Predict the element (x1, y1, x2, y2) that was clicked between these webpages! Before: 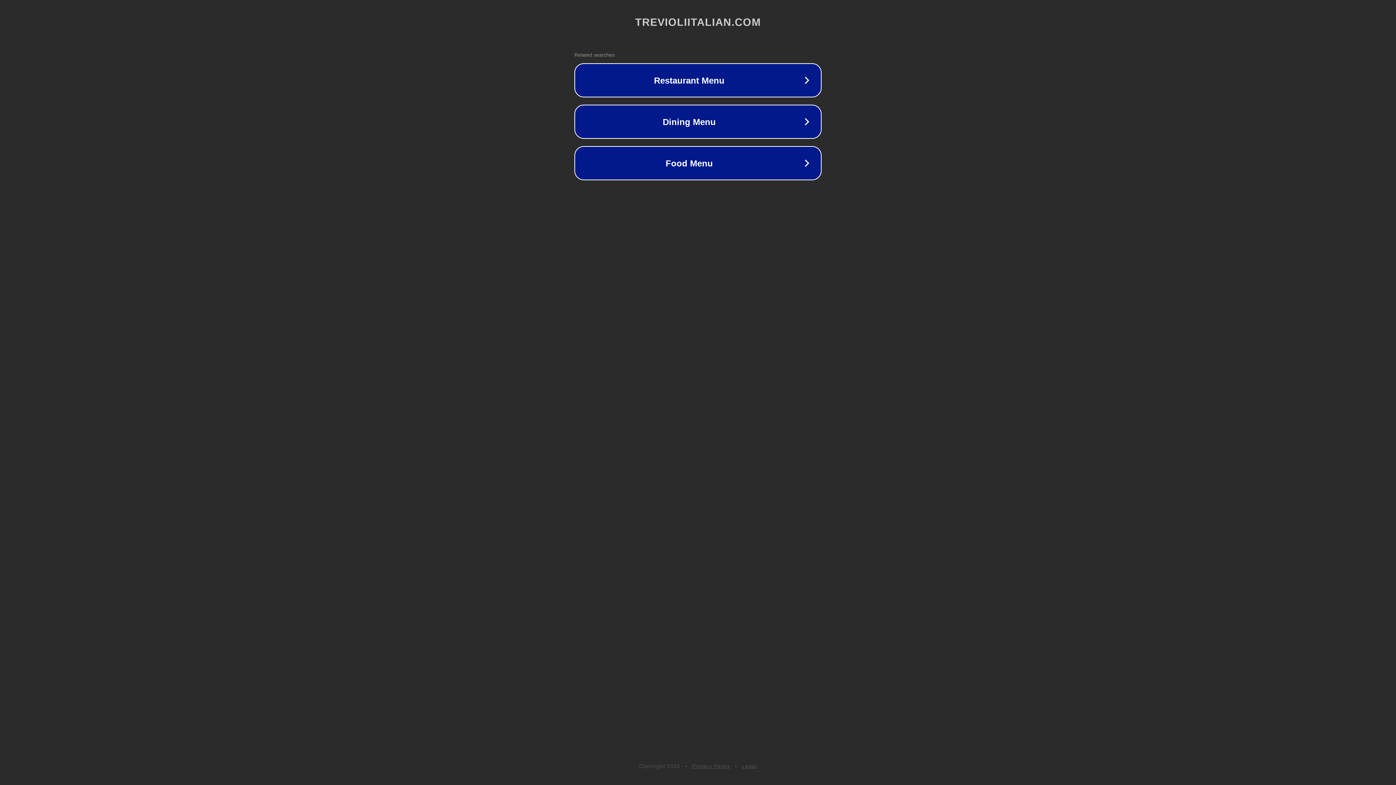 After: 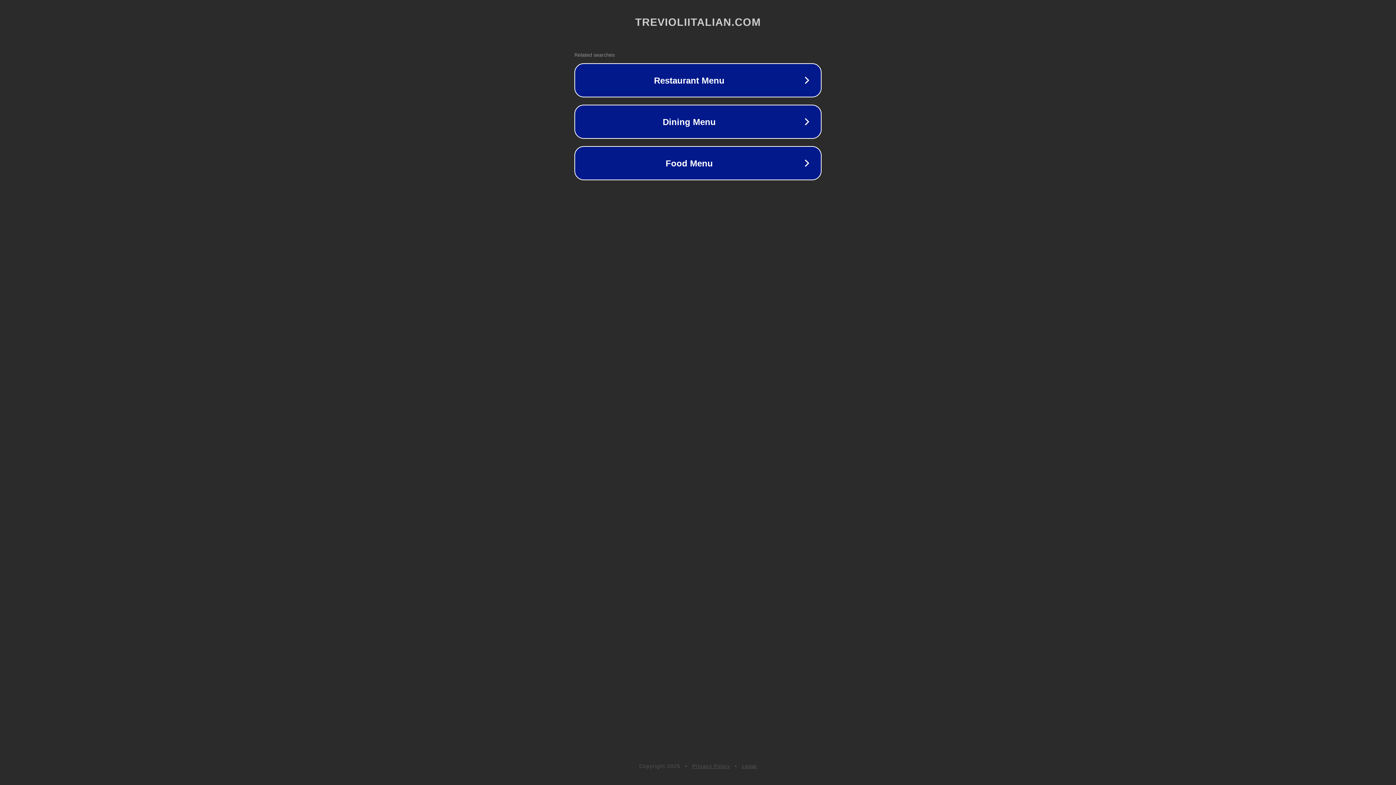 Action: bbox: (742, 763, 757, 769) label: Legal